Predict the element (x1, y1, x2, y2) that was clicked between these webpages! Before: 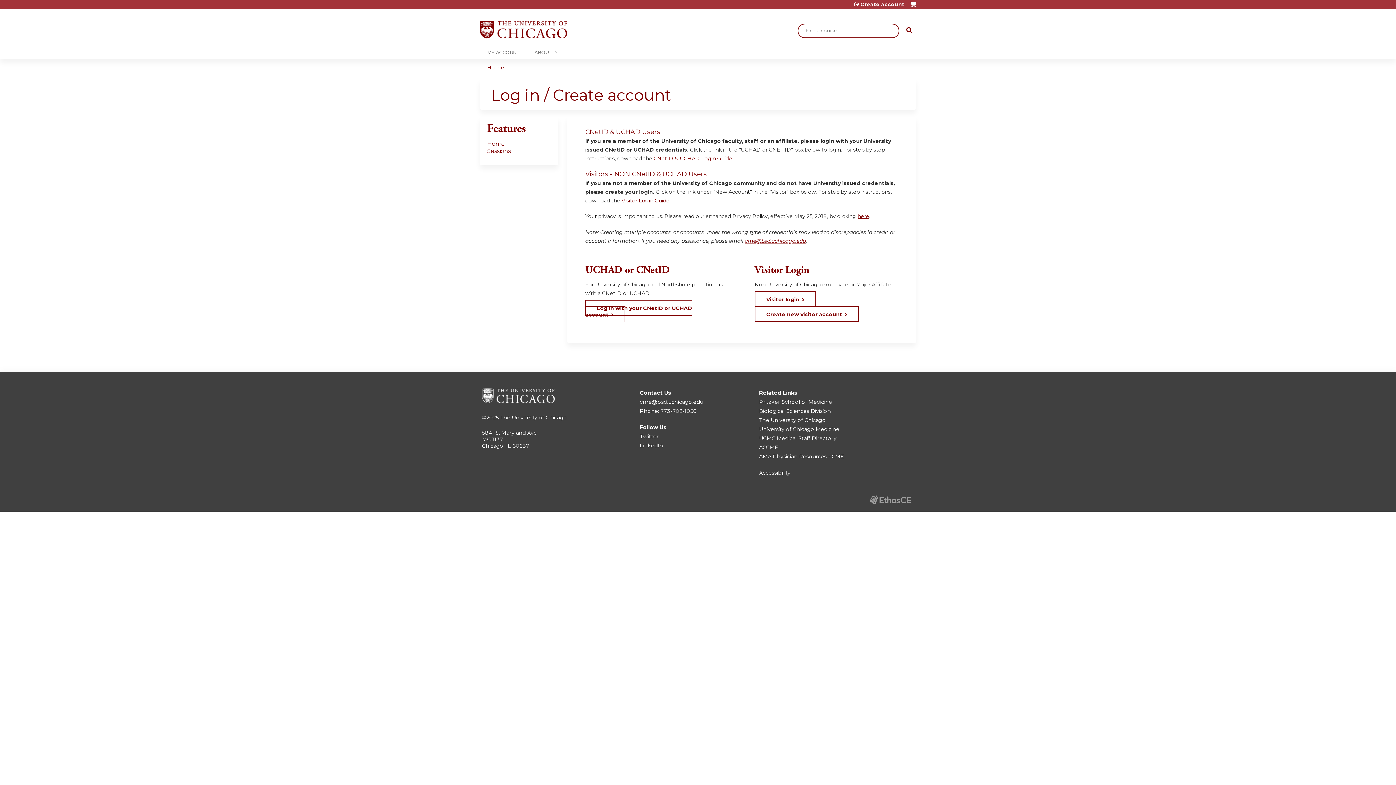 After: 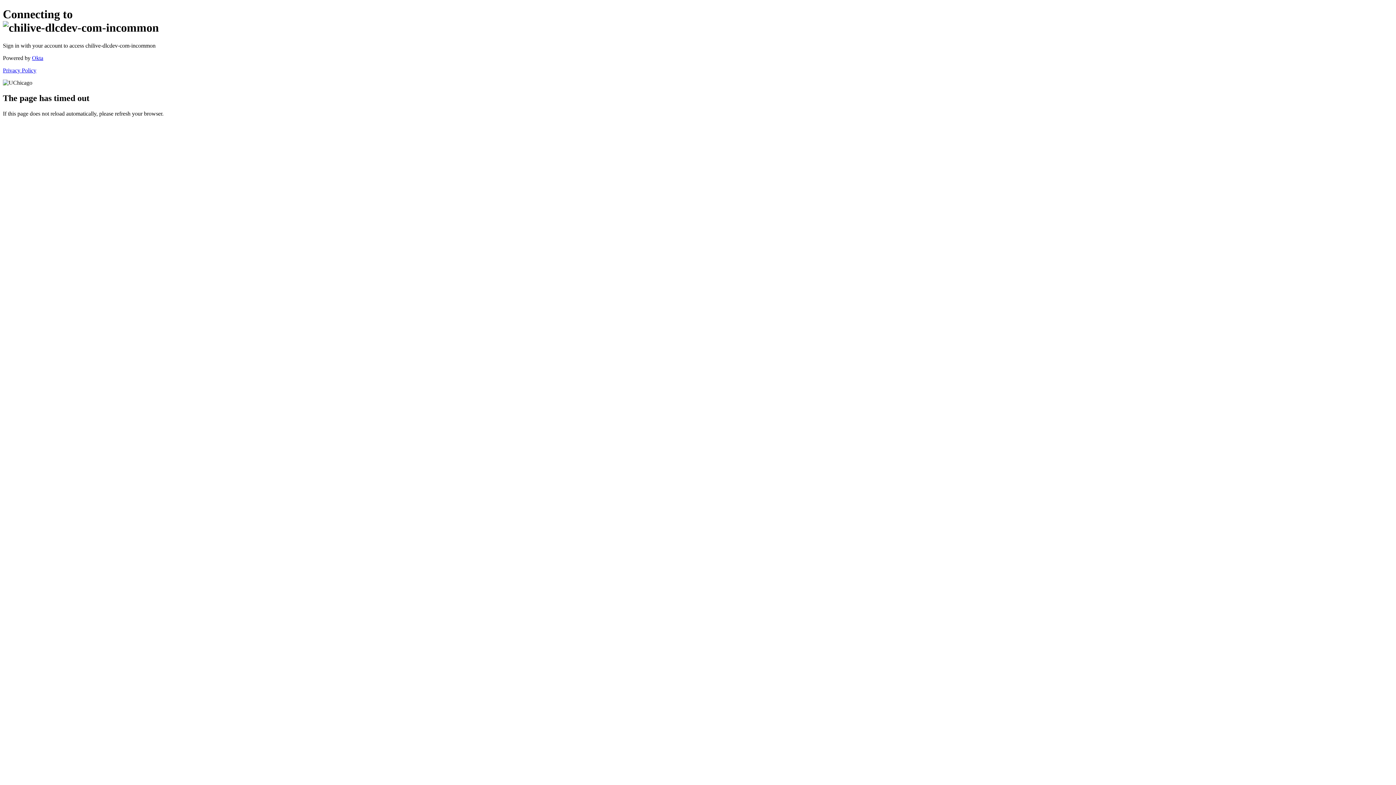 Action: bbox: (585, 299, 692, 322) label: Log in with your CNetID or UCHAD account